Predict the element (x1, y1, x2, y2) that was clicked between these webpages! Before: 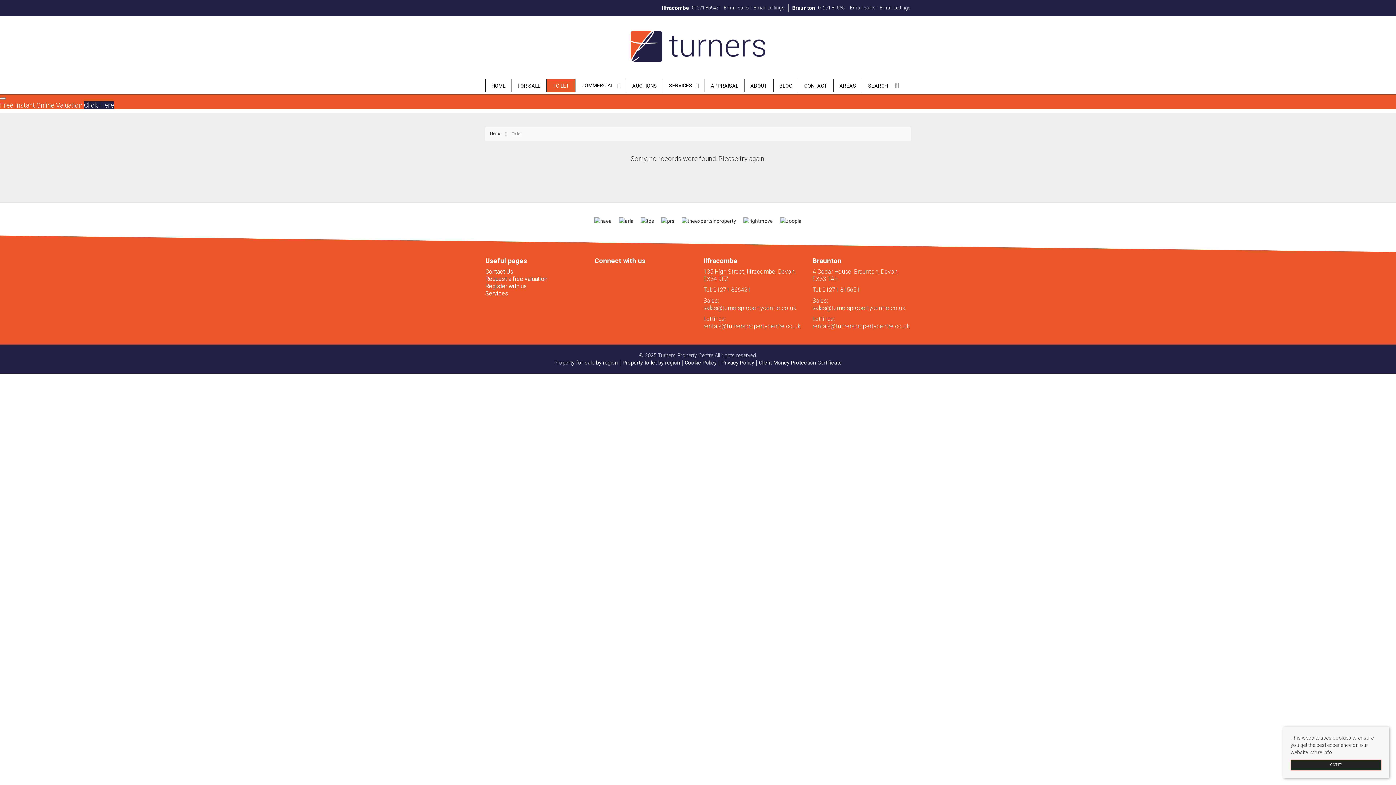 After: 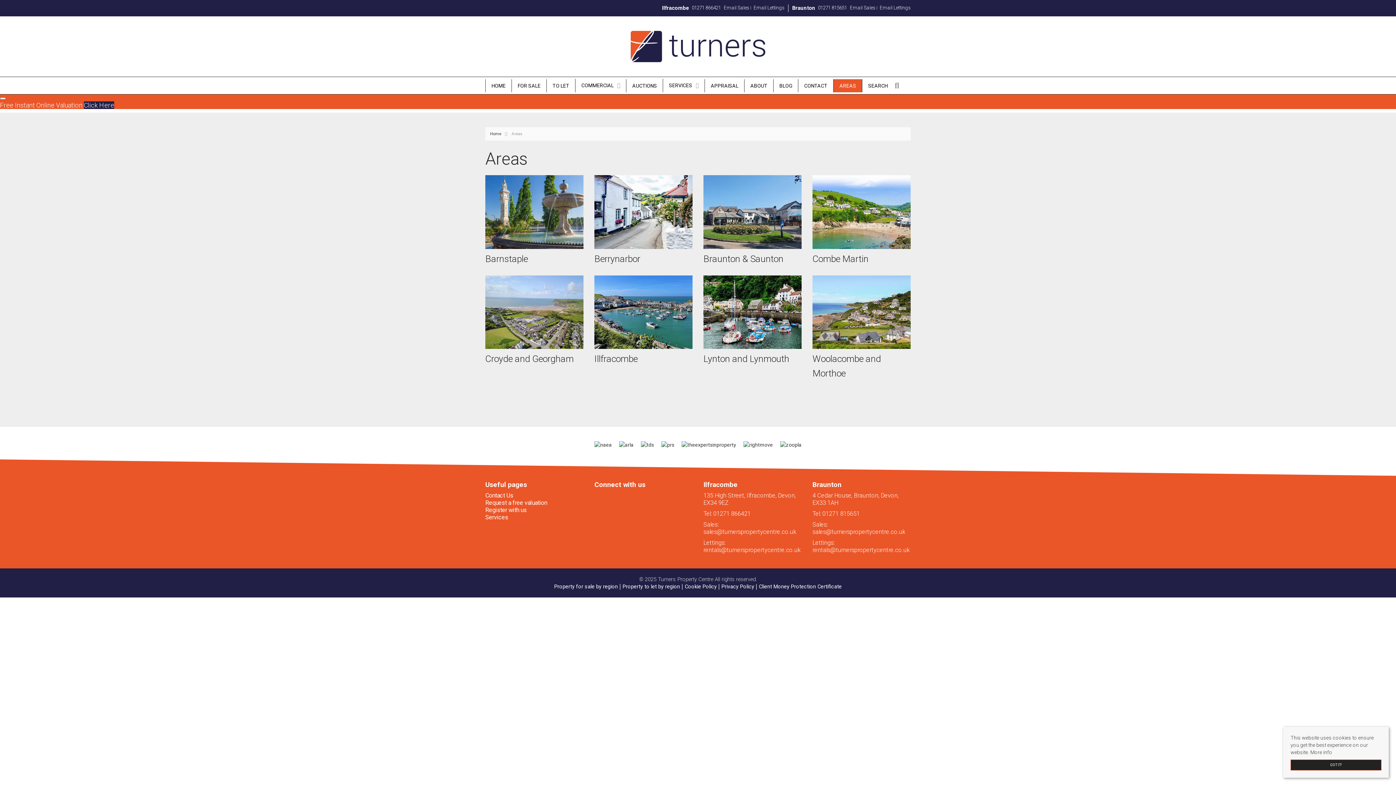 Action: bbox: (833, 79, 862, 92) label: AREAS